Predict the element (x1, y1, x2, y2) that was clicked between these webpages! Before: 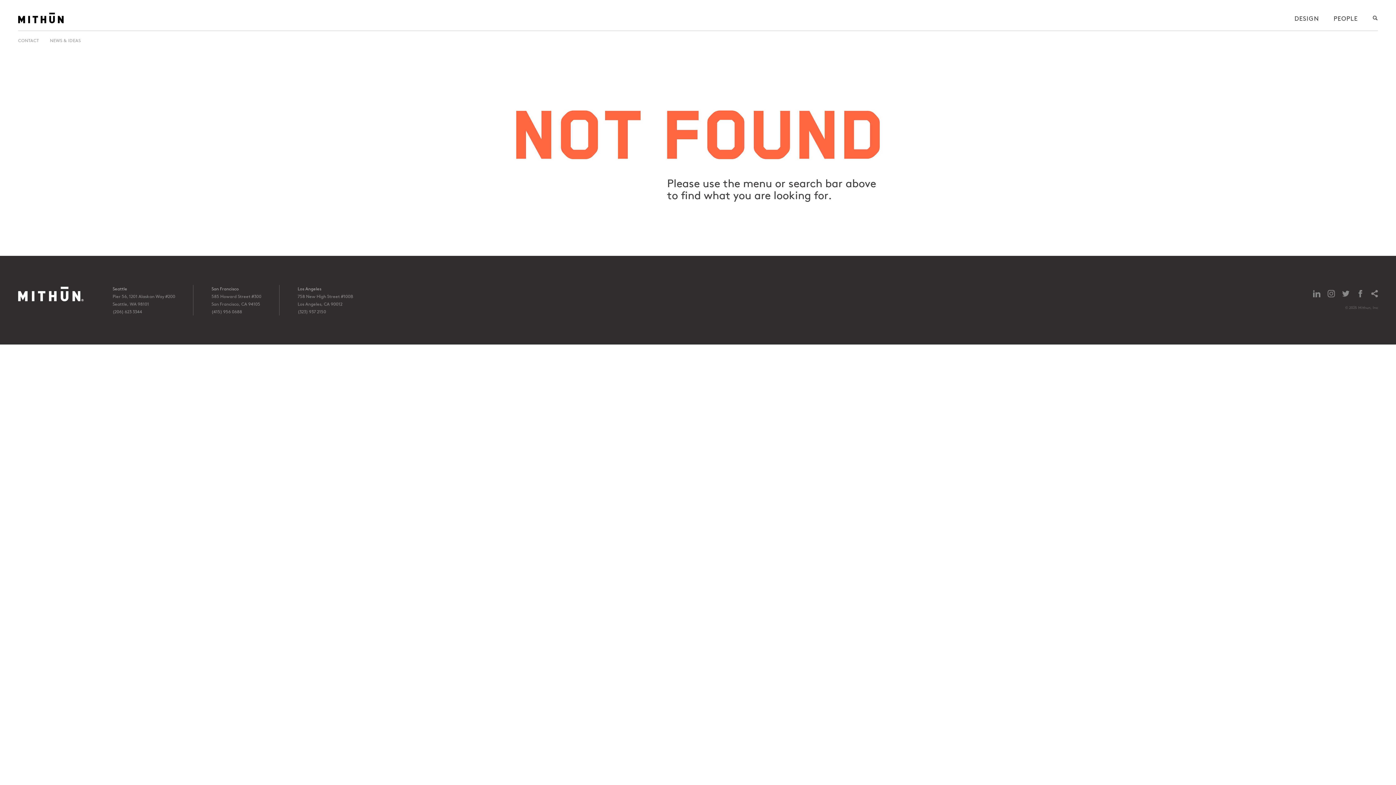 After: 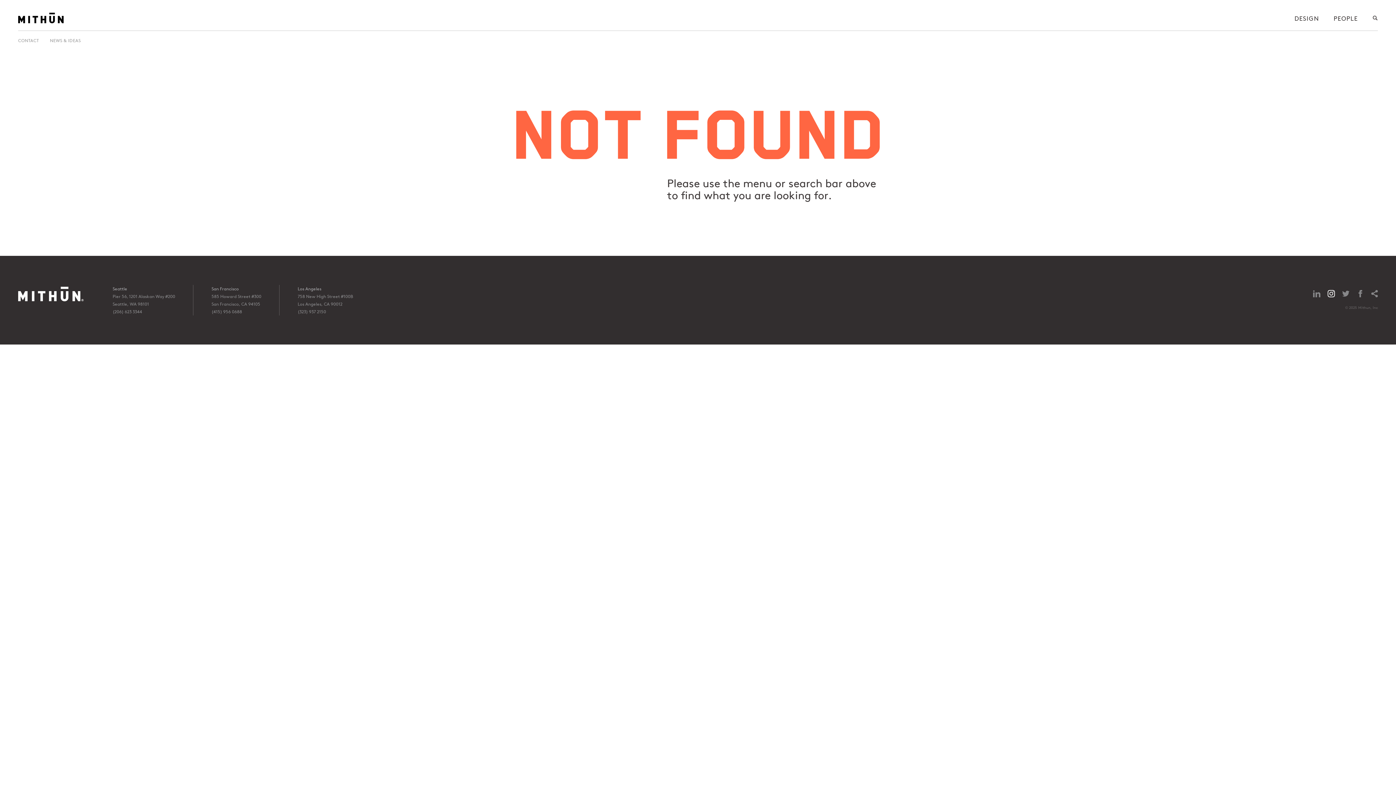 Action: bbox: (1328, 290, 1335, 297)